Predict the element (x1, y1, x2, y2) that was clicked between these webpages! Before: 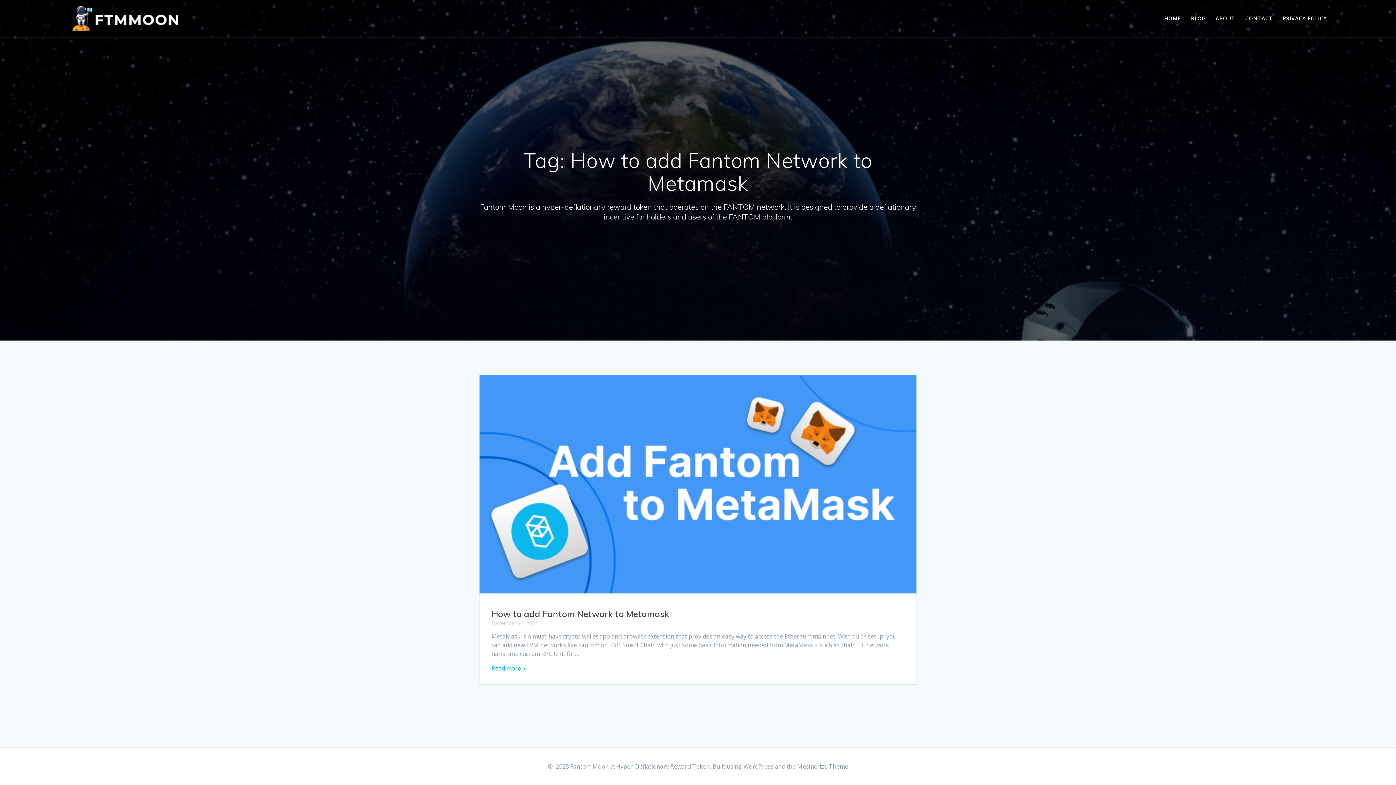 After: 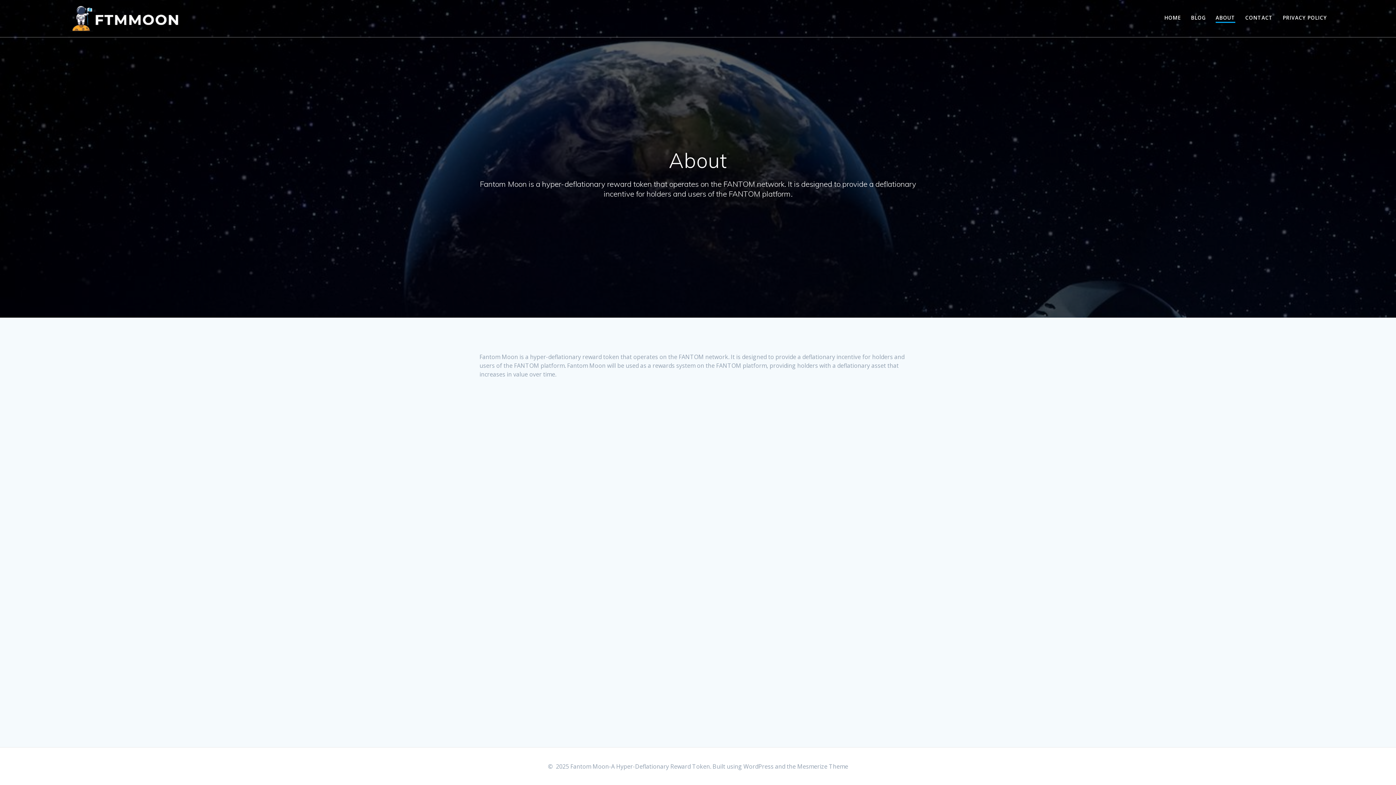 Action: label: ABOUT bbox: (1216, 14, 1235, 22)